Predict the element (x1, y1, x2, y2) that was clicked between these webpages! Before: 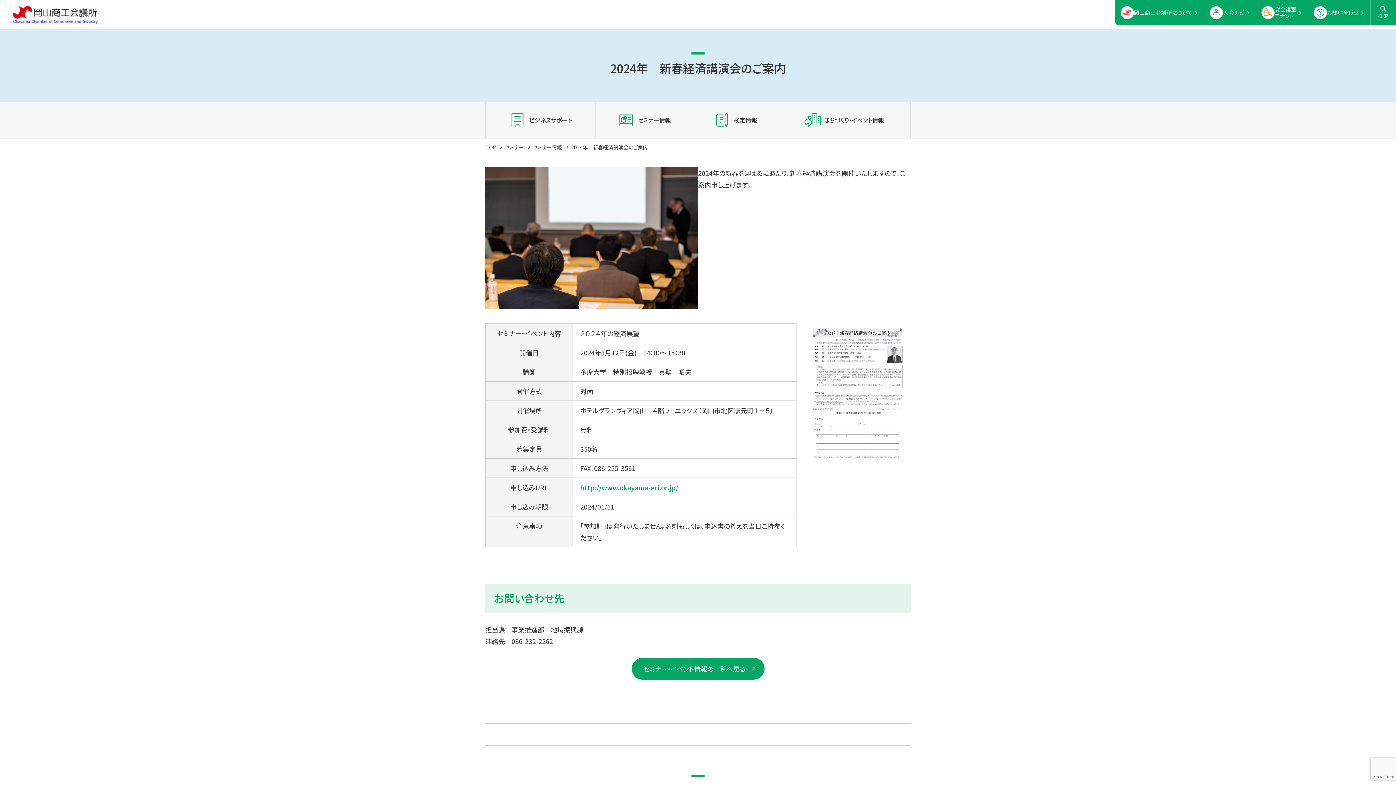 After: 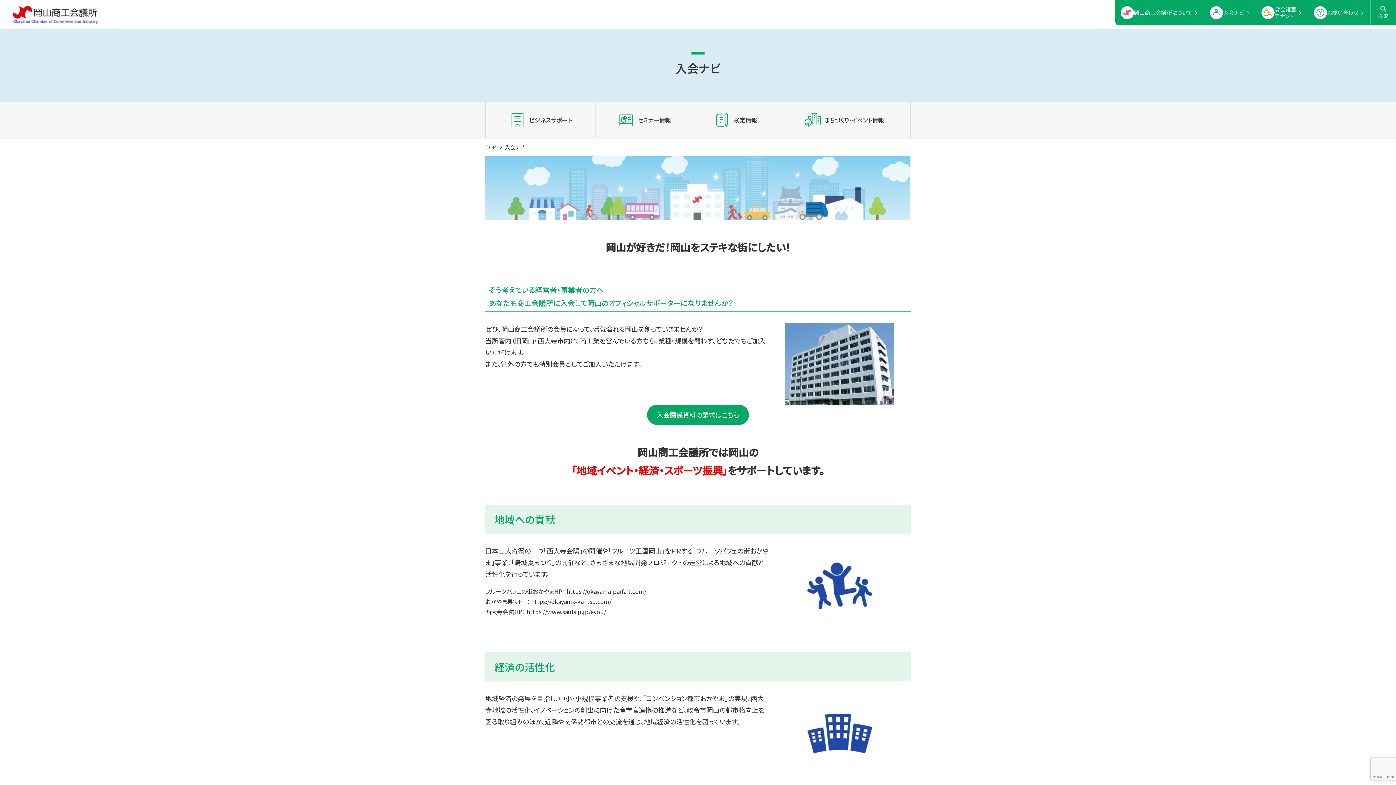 Action: bbox: (1204, 0, 1256, 25) label: 入会ナビ